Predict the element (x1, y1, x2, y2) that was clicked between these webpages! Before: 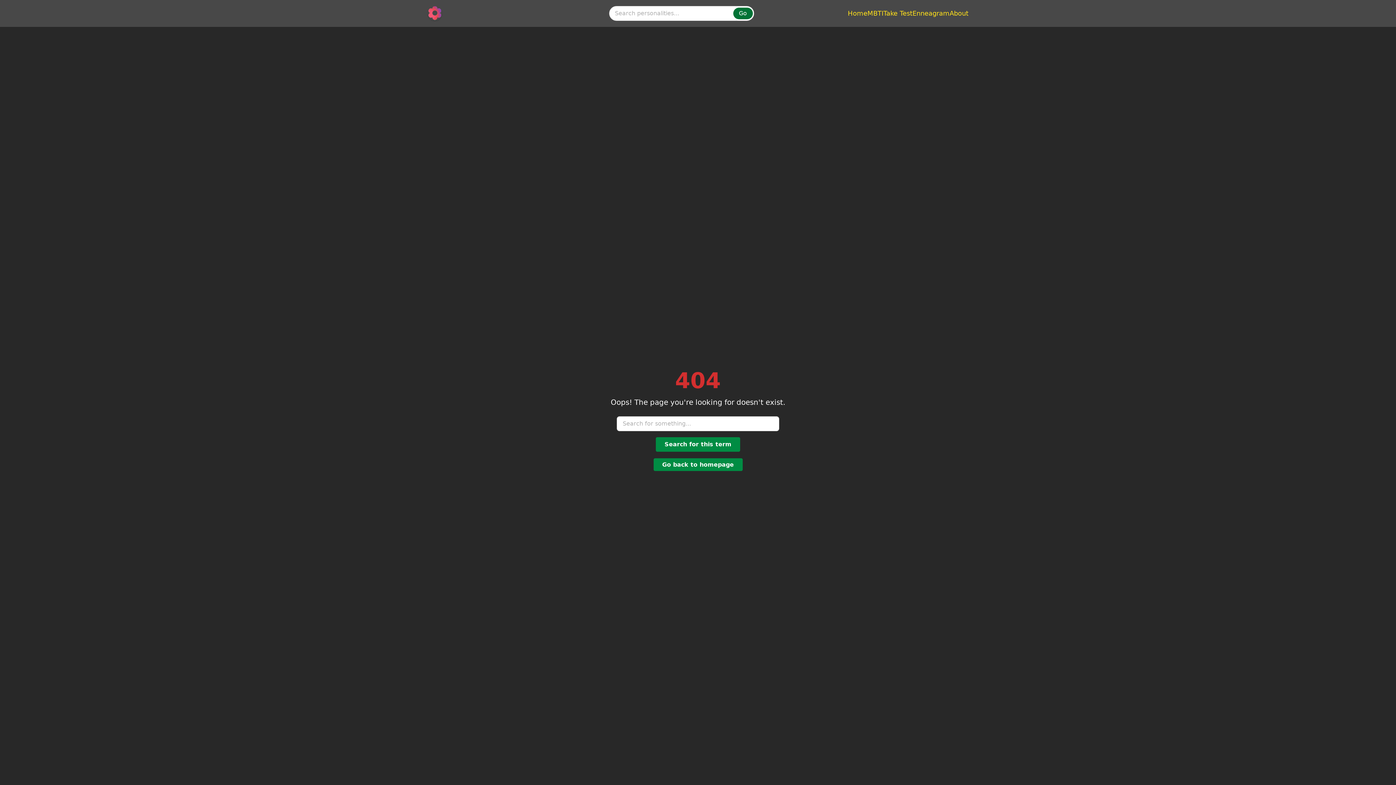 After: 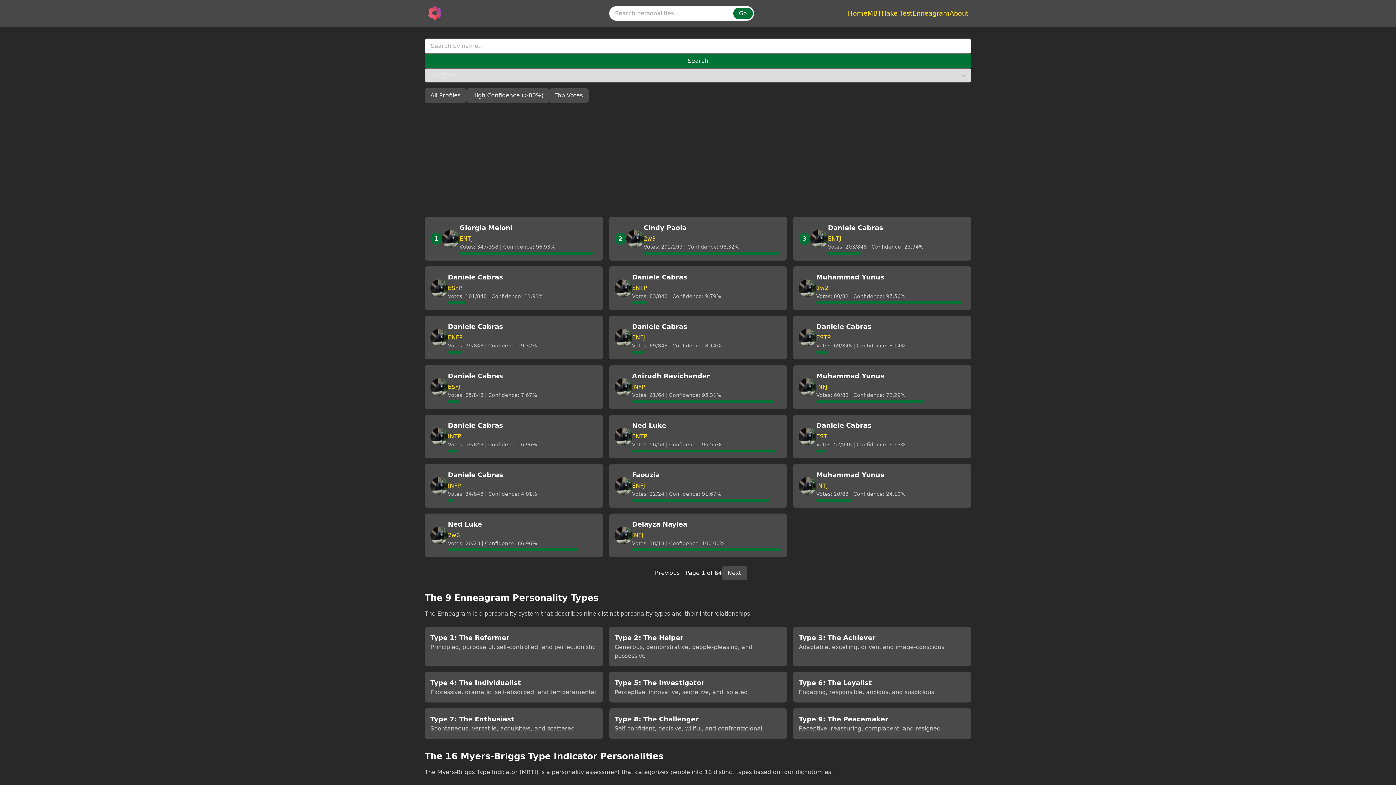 Action: bbox: (912, 8, 949, 18) label: Enneagram